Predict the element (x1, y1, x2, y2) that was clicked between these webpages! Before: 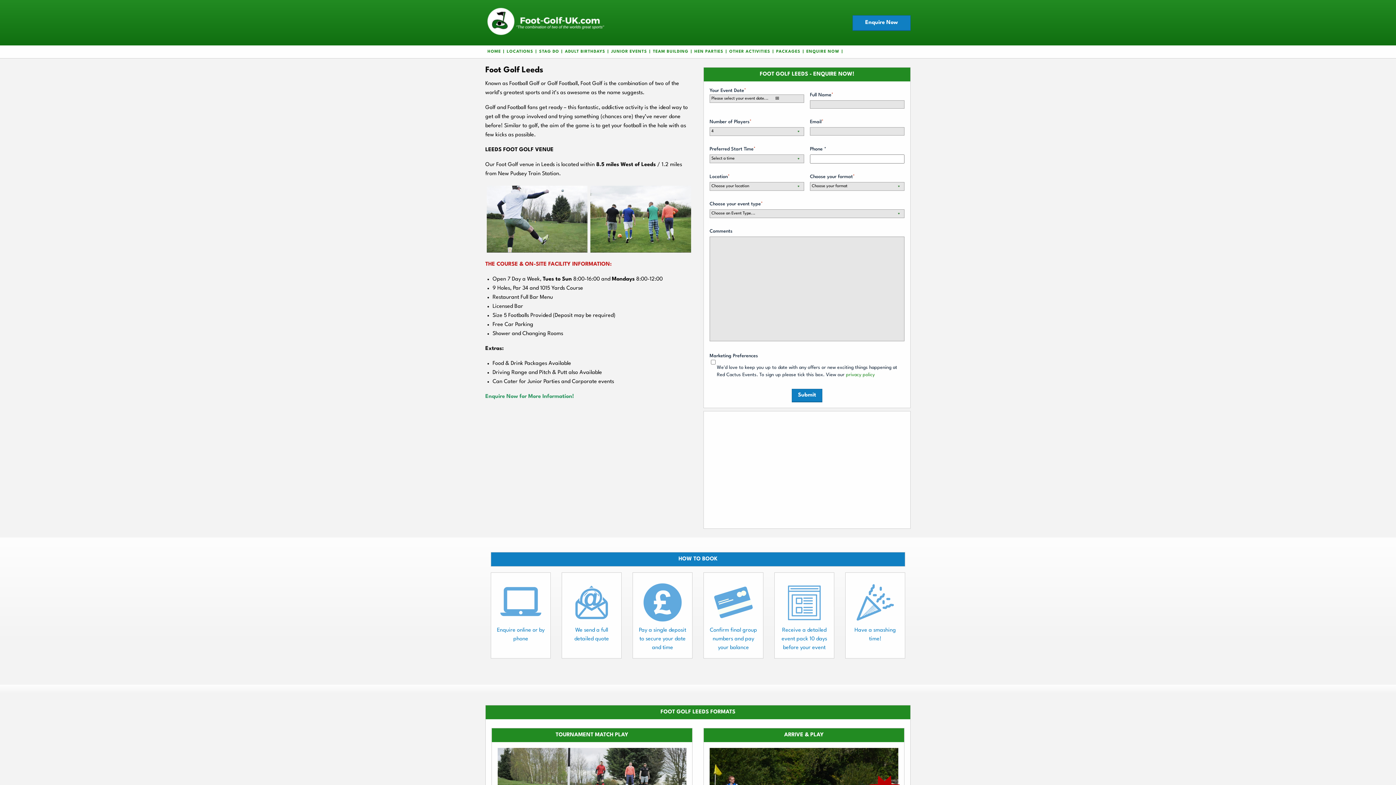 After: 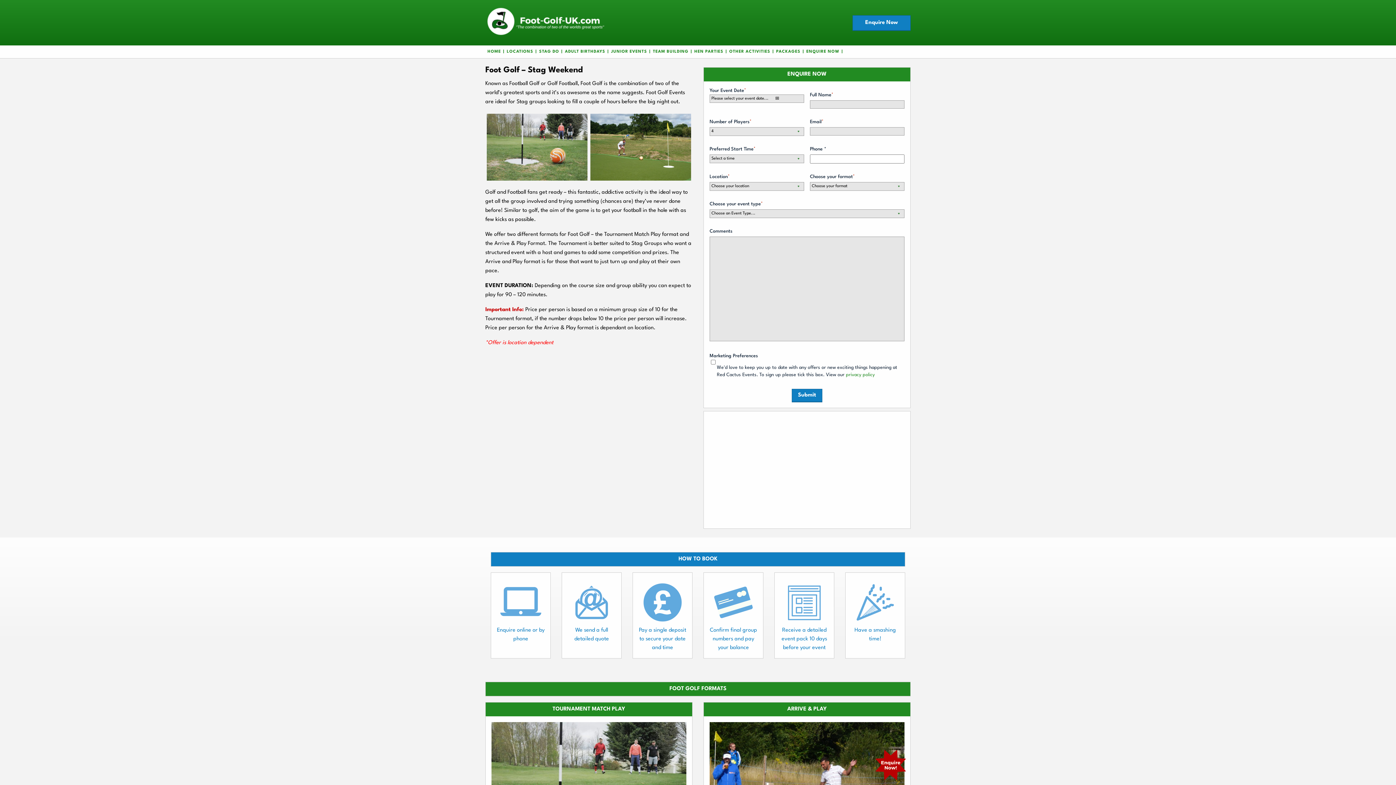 Action: label: STAG DO bbox: (537, 45, 561, 58)